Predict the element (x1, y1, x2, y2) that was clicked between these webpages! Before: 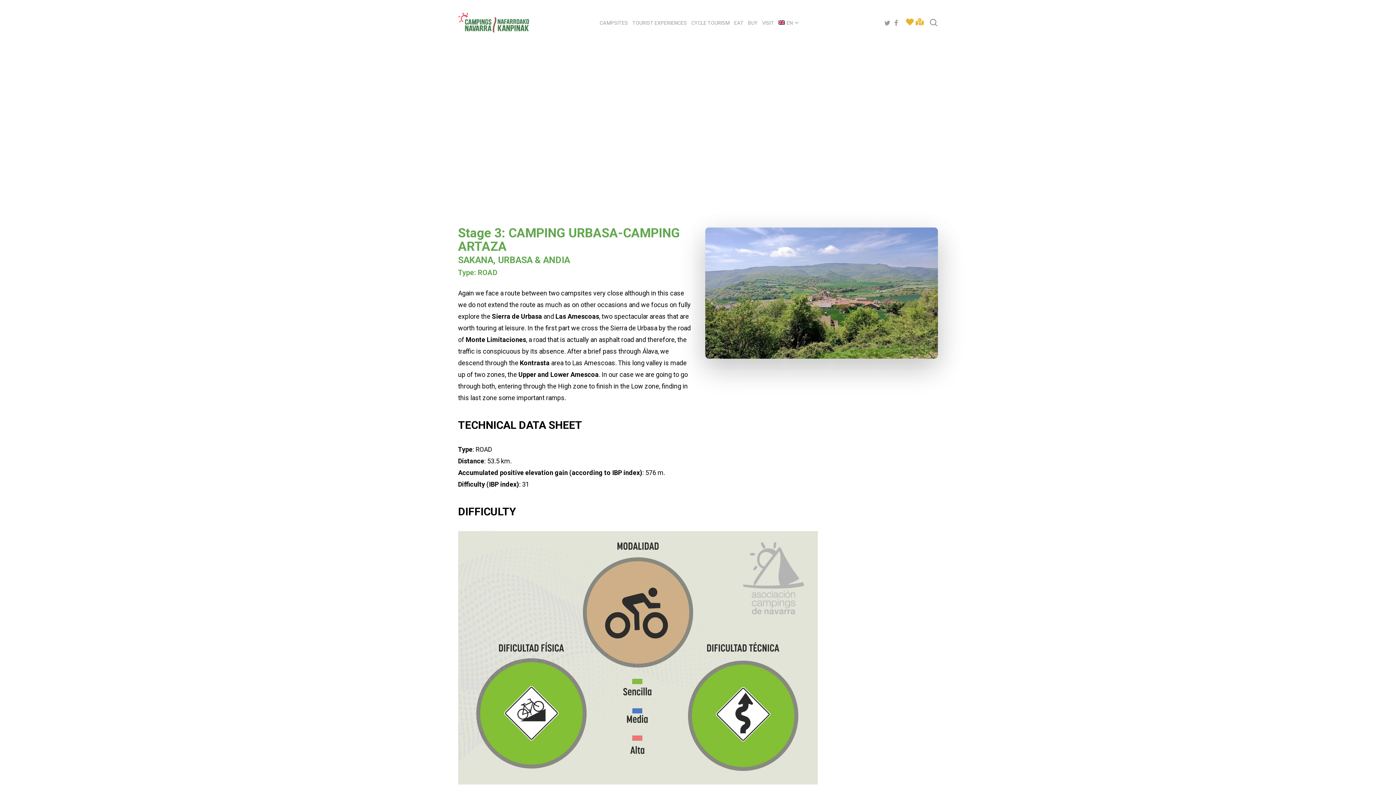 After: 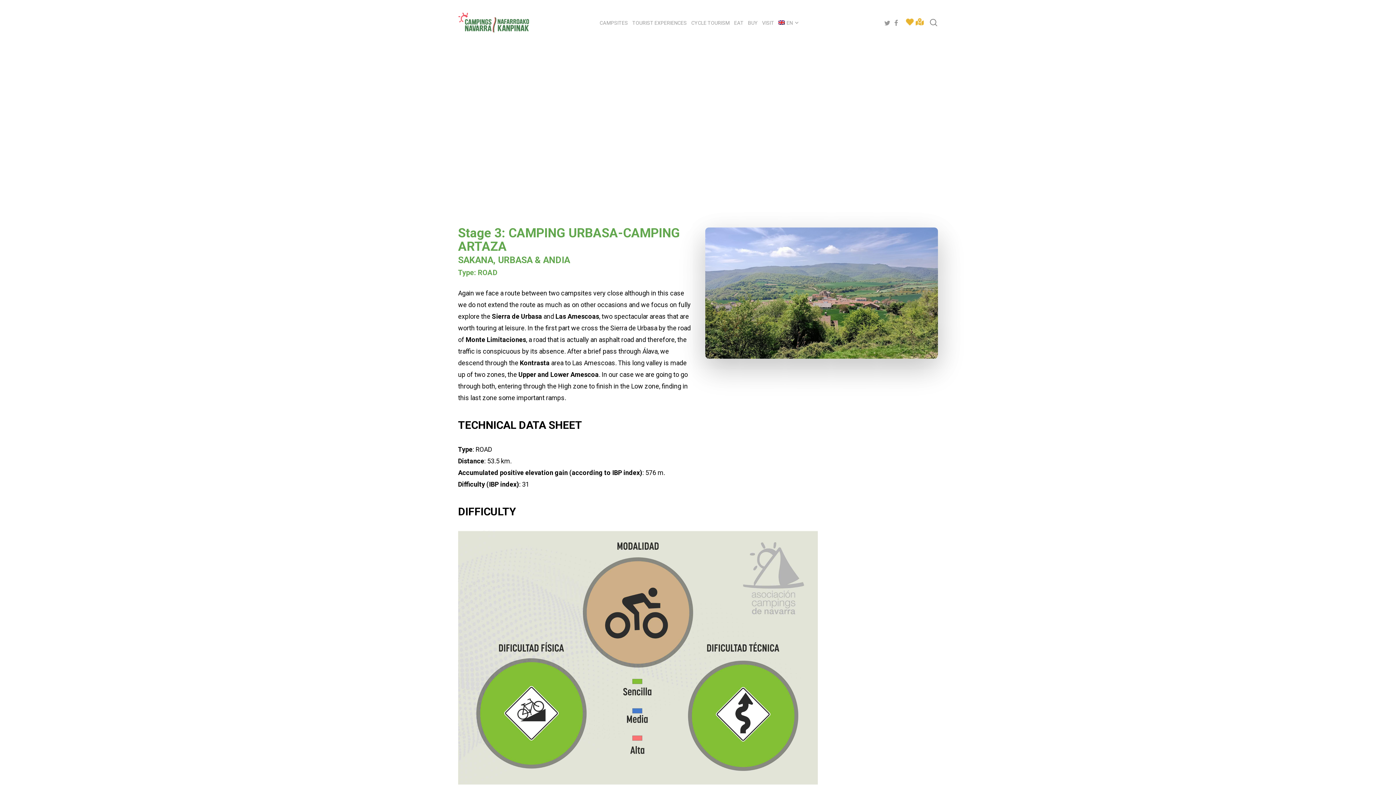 Action: bbox: (778, 19, 796, 25) label: EN